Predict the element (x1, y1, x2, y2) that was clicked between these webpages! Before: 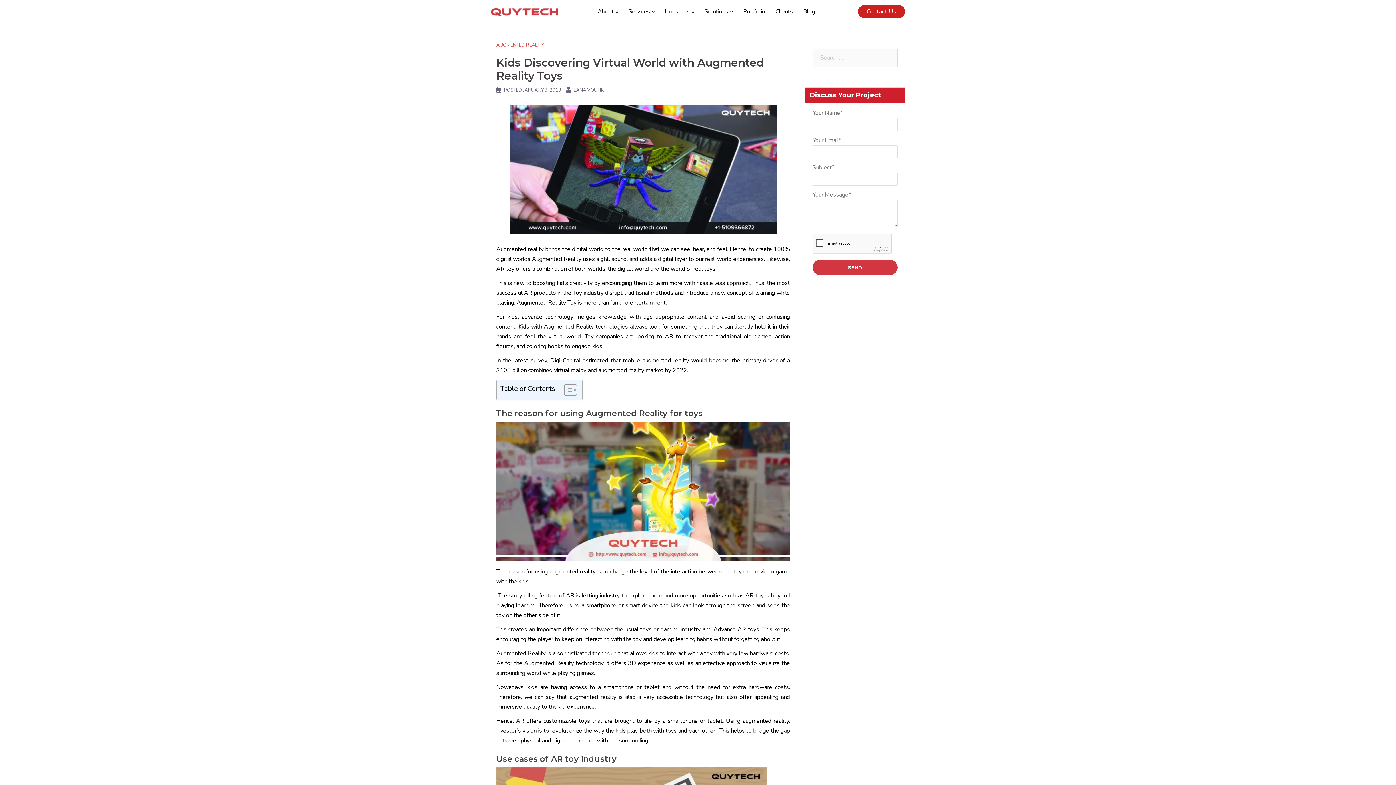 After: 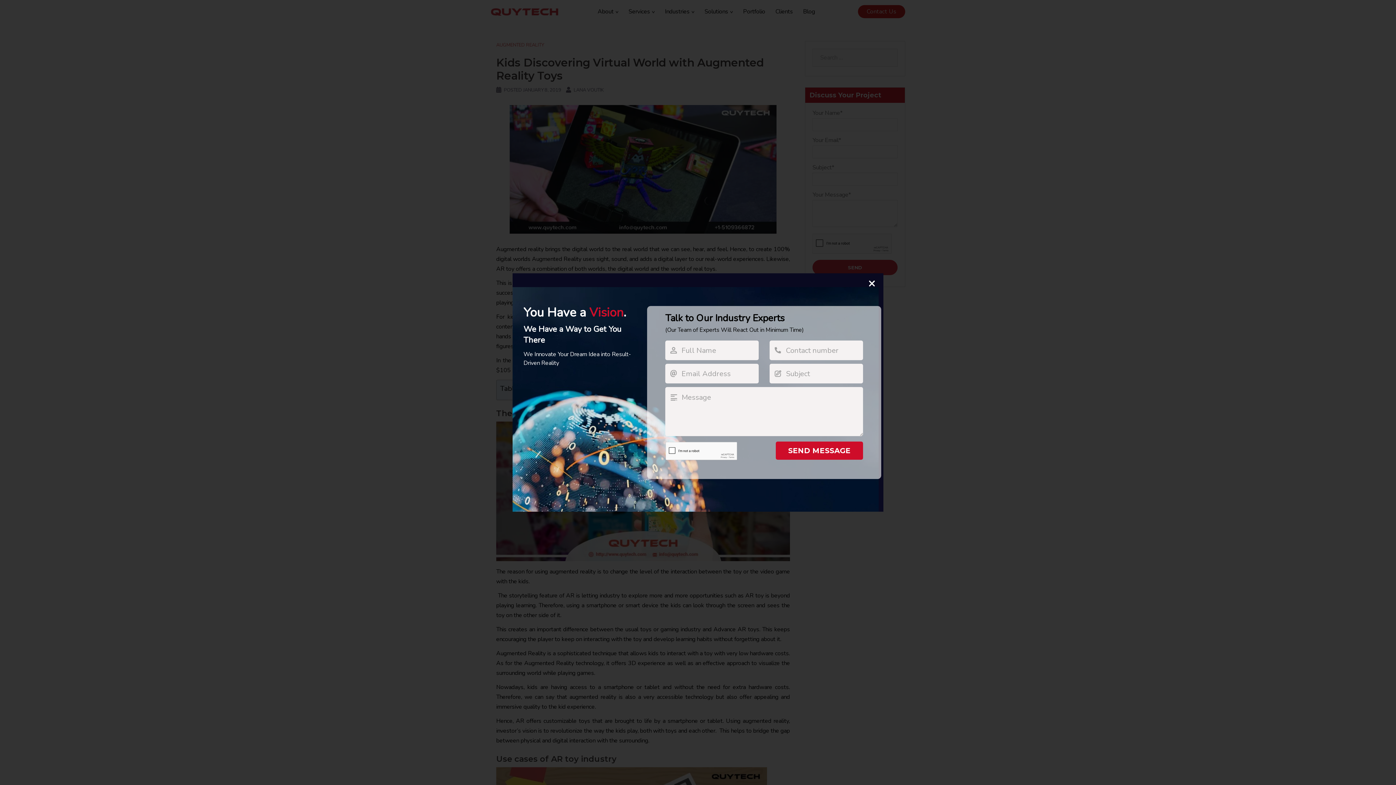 Action: label: Solutions bbox: (699, 0, 738, 23)